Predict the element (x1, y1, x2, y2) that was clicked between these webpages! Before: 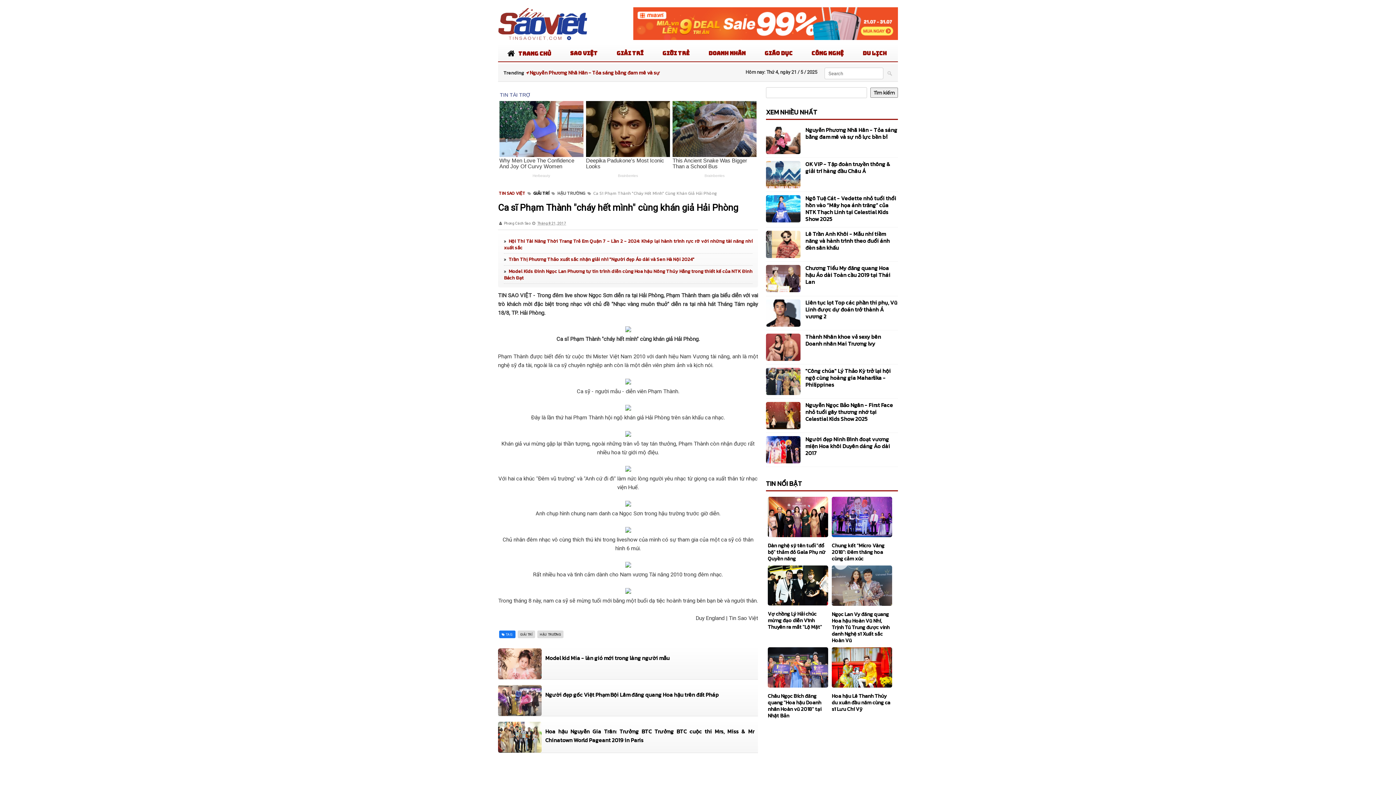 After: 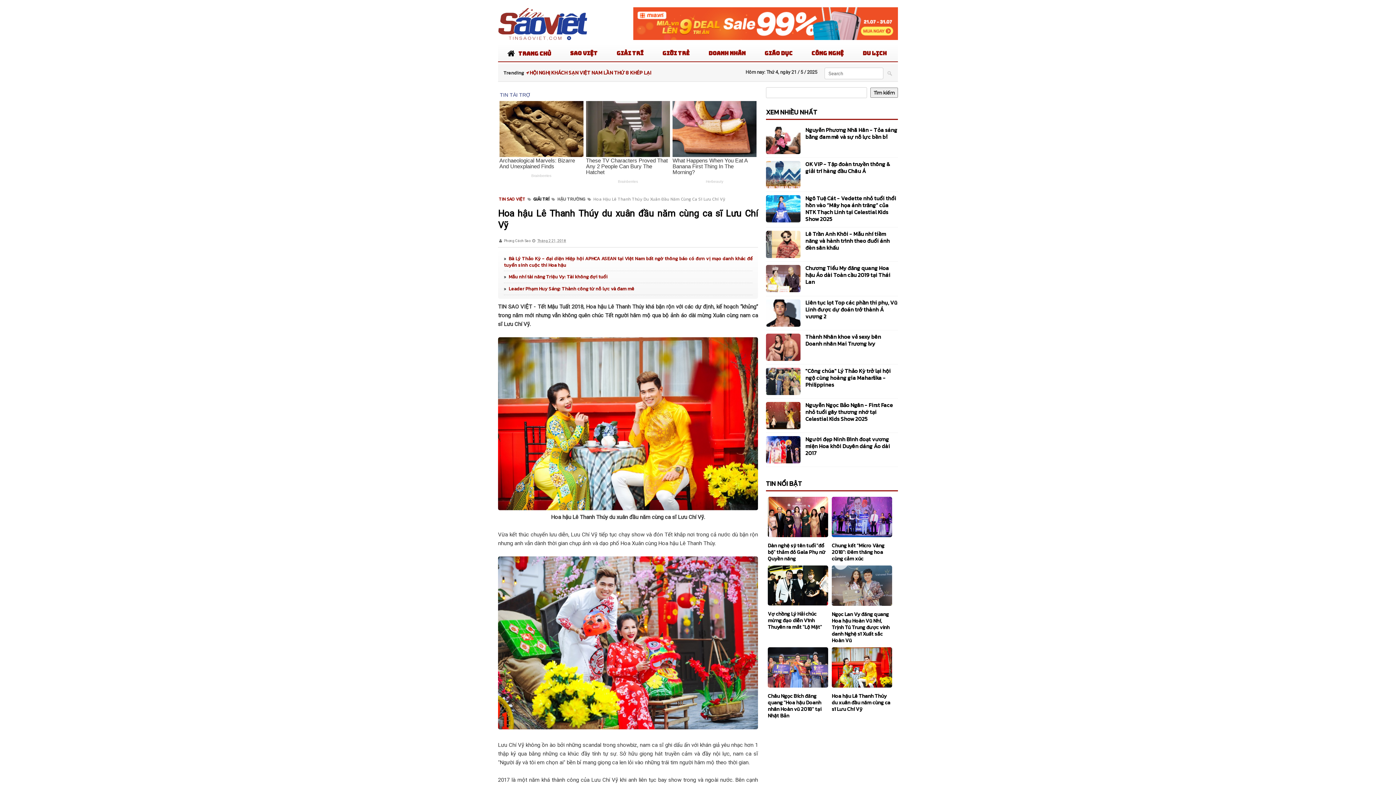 Action: label: Hoa hậu Lê Thanh Thúy du xuân đầu năm cùng ca sĩ Lưu Chí Vỹ bbox: (832, 686, 892, 713)